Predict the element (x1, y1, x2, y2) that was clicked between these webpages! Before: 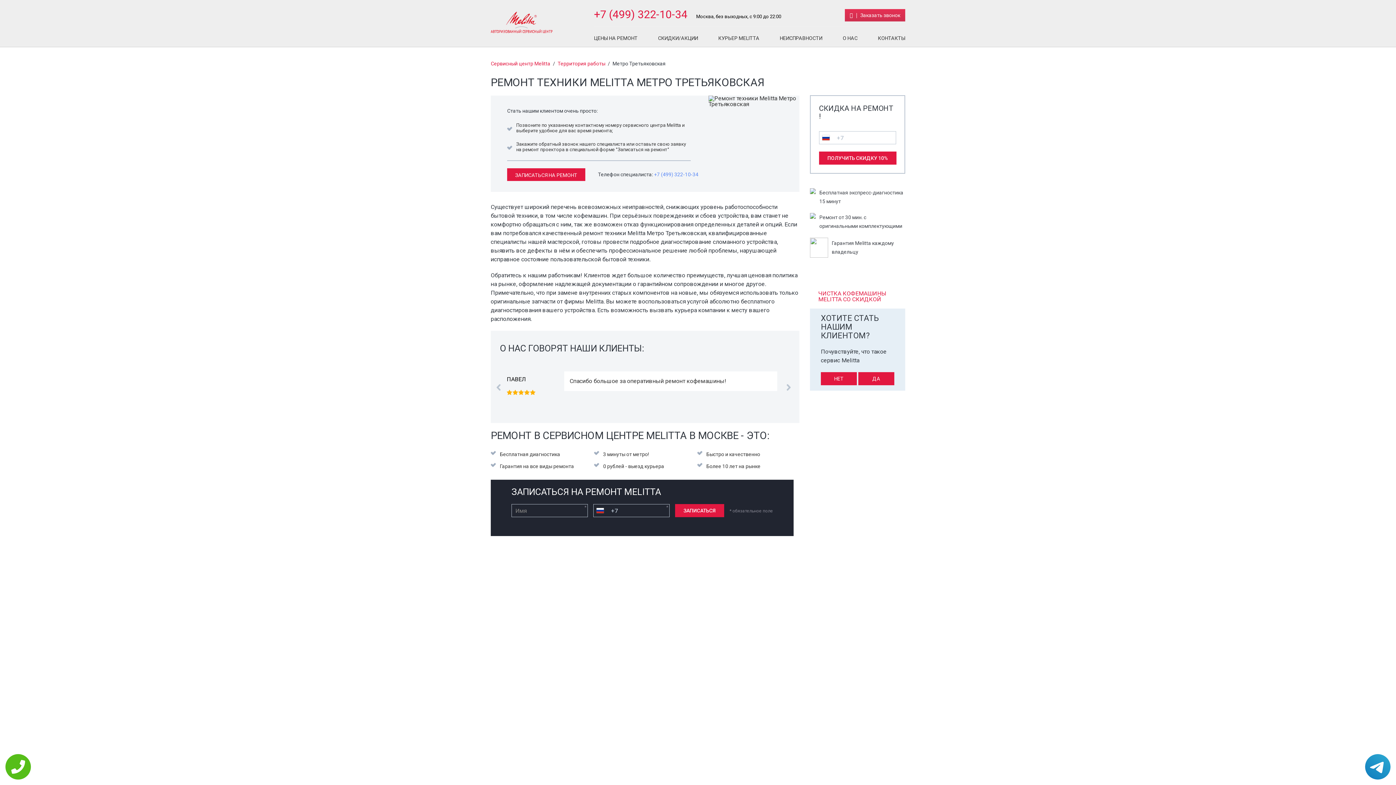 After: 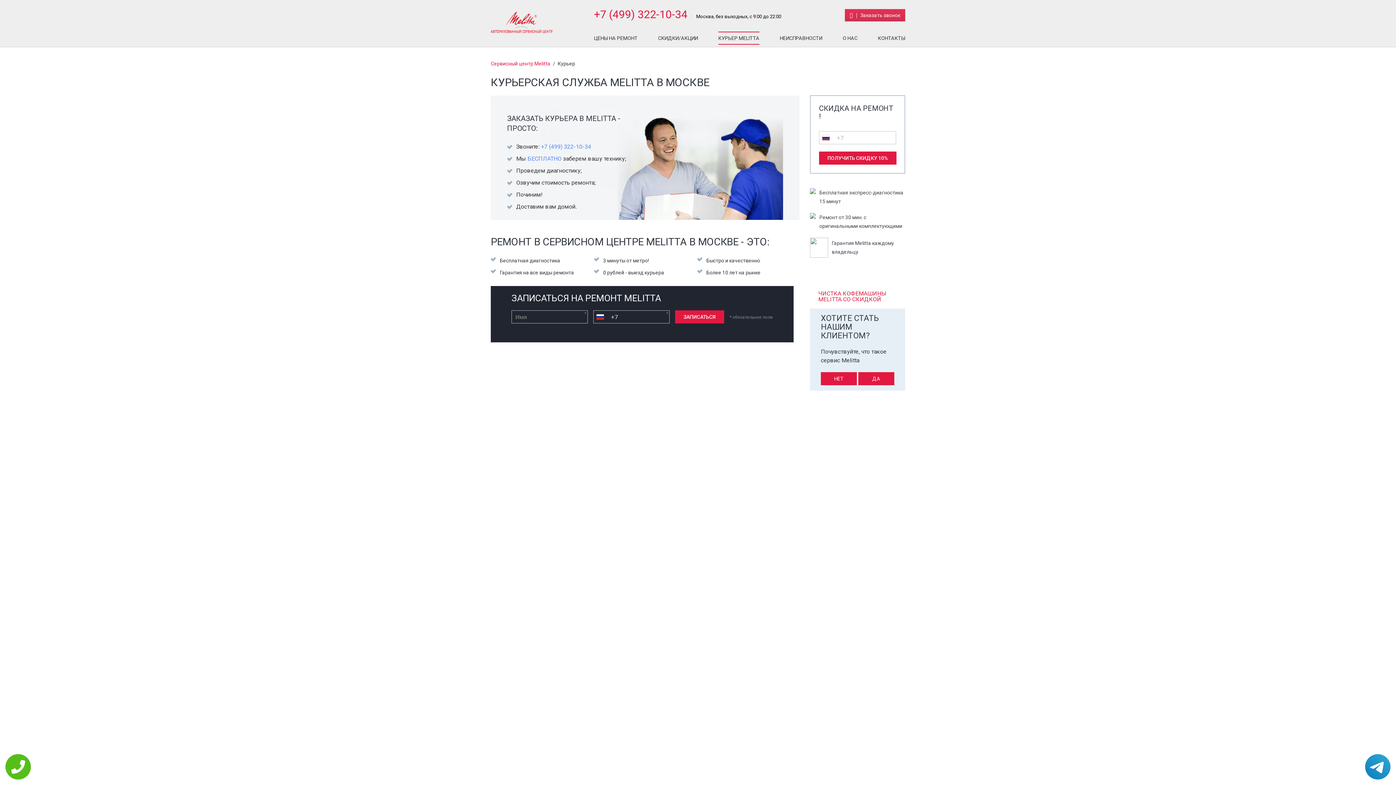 Action: bbox: (863, 373, 889, 384) label: ДА